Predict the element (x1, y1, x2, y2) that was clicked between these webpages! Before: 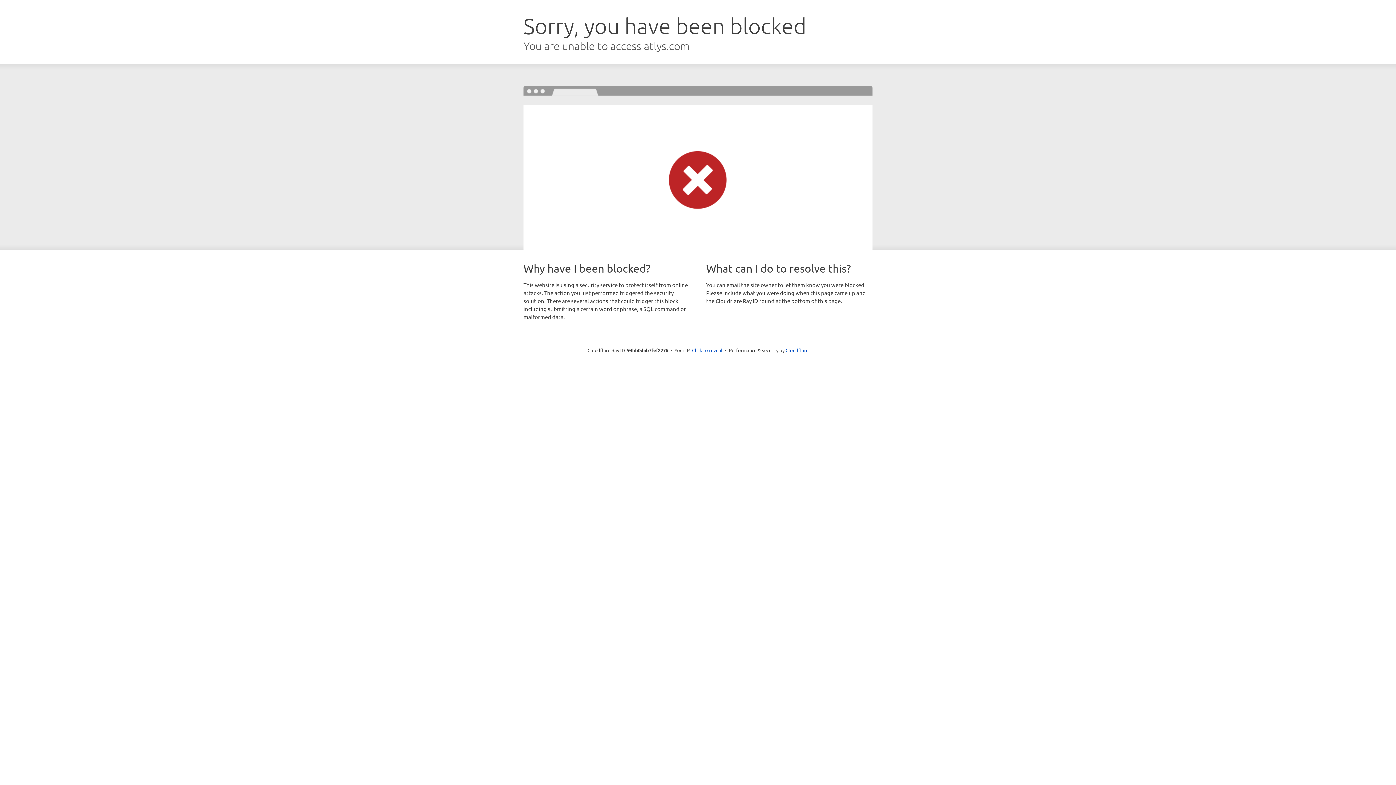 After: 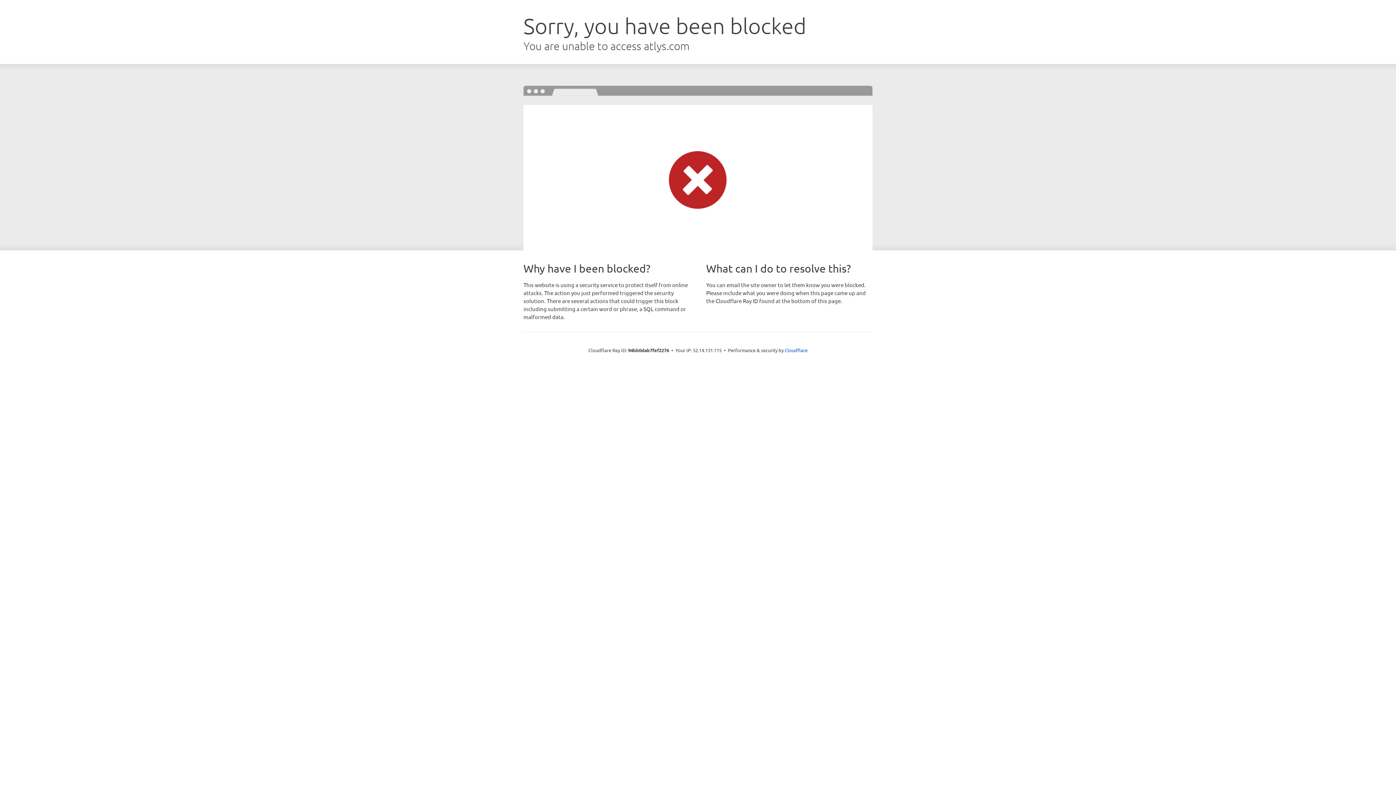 Action: bbox: (692, 346, 722, 353) label: Click to reveal